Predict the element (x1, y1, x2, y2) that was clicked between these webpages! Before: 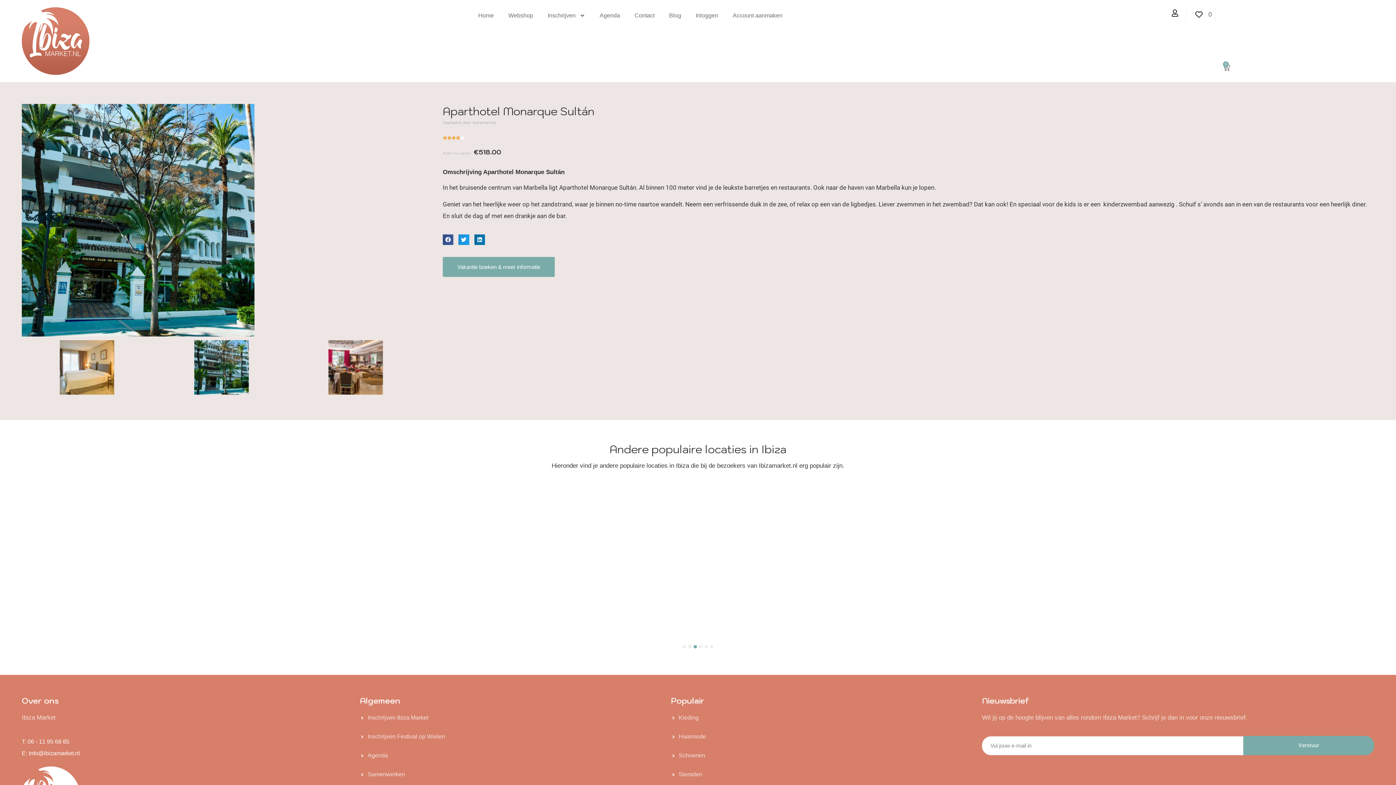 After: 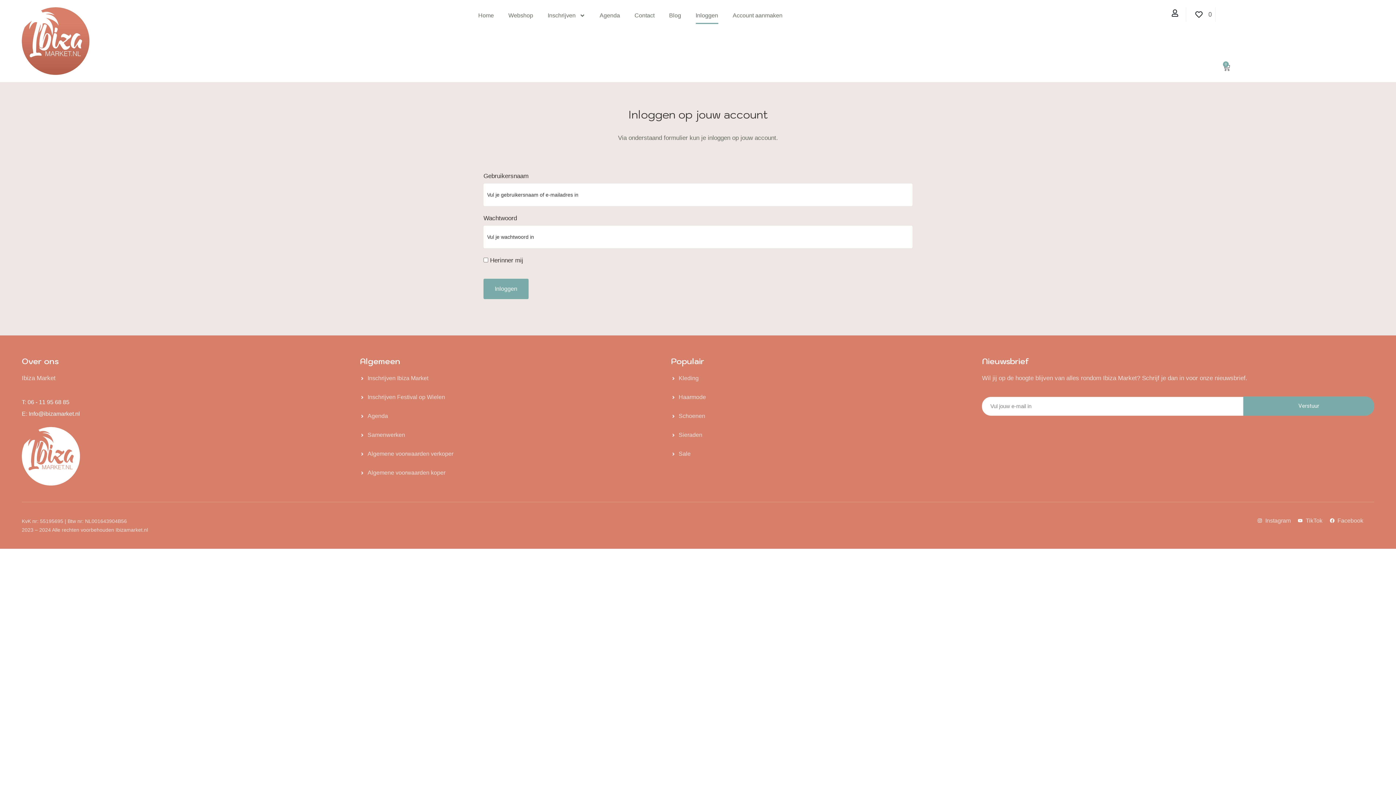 Action: bbox: (1171, 9, 1178, 16)